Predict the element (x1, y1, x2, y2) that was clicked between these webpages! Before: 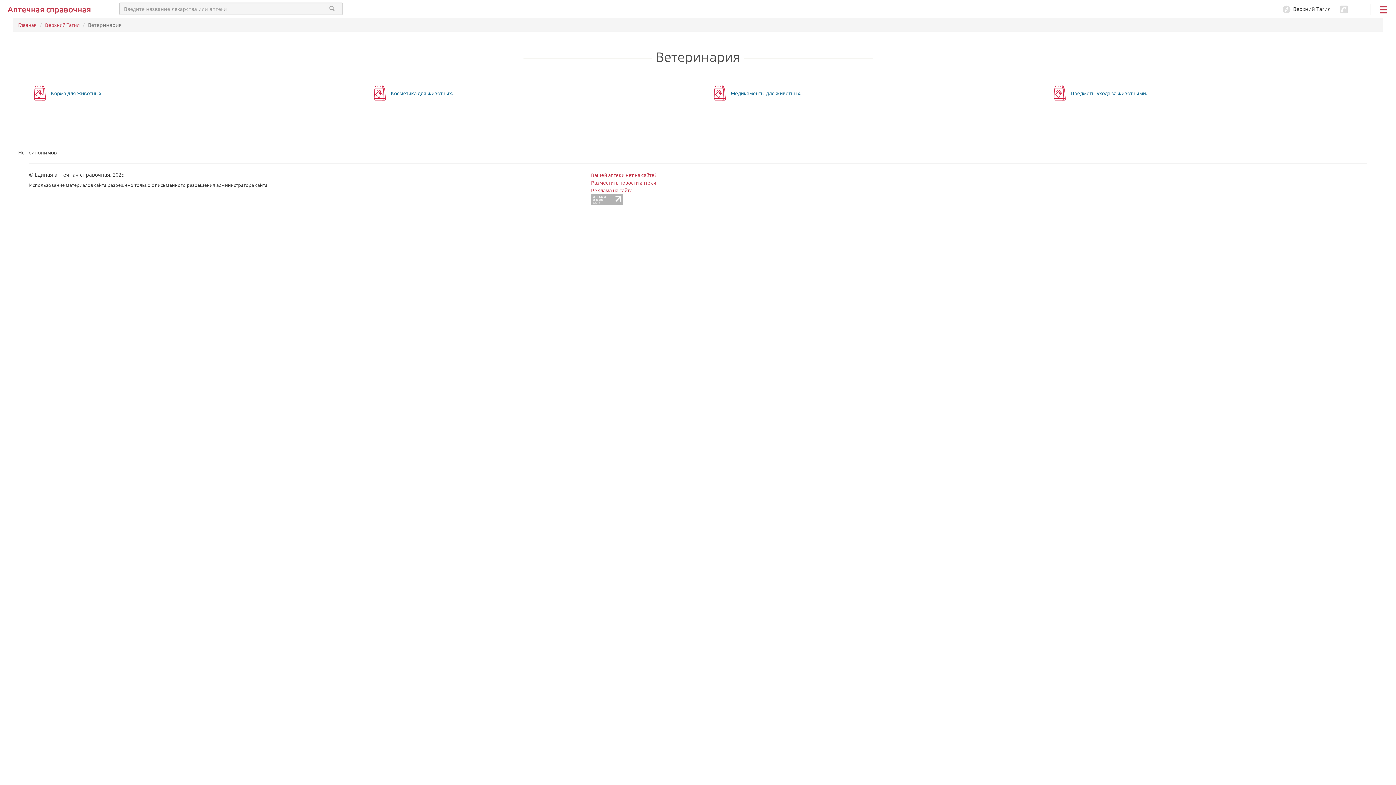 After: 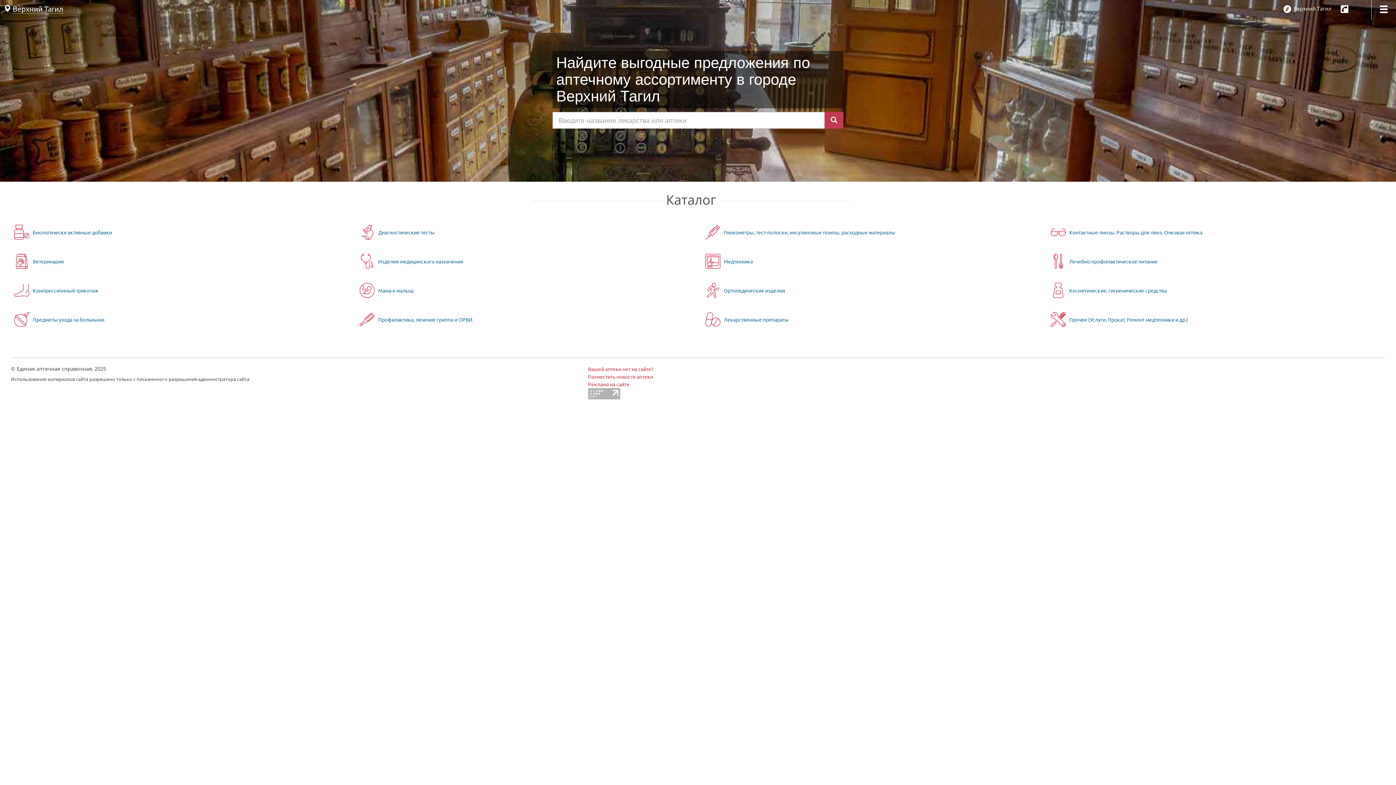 Action: bbox: (45, 21, 79, 28) label: Верхний Тагил